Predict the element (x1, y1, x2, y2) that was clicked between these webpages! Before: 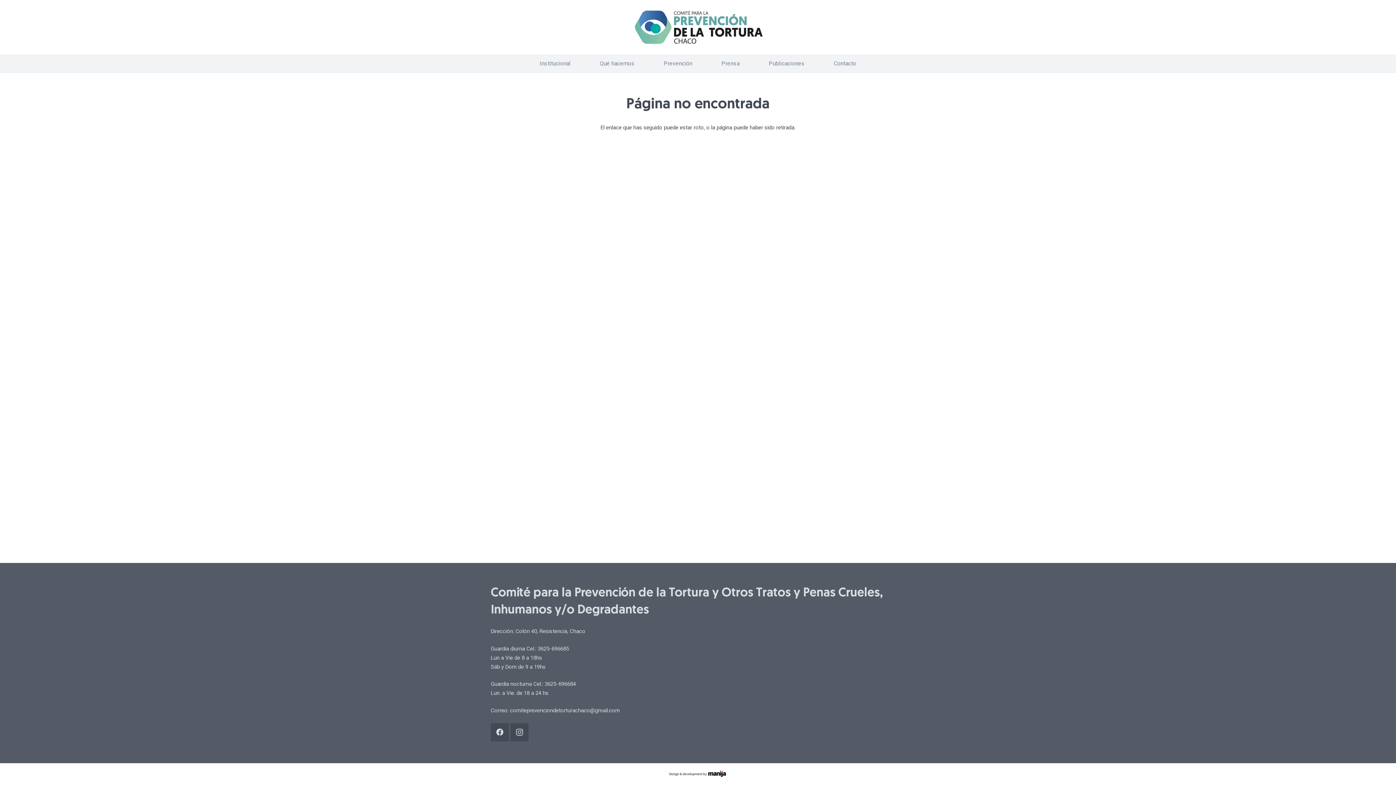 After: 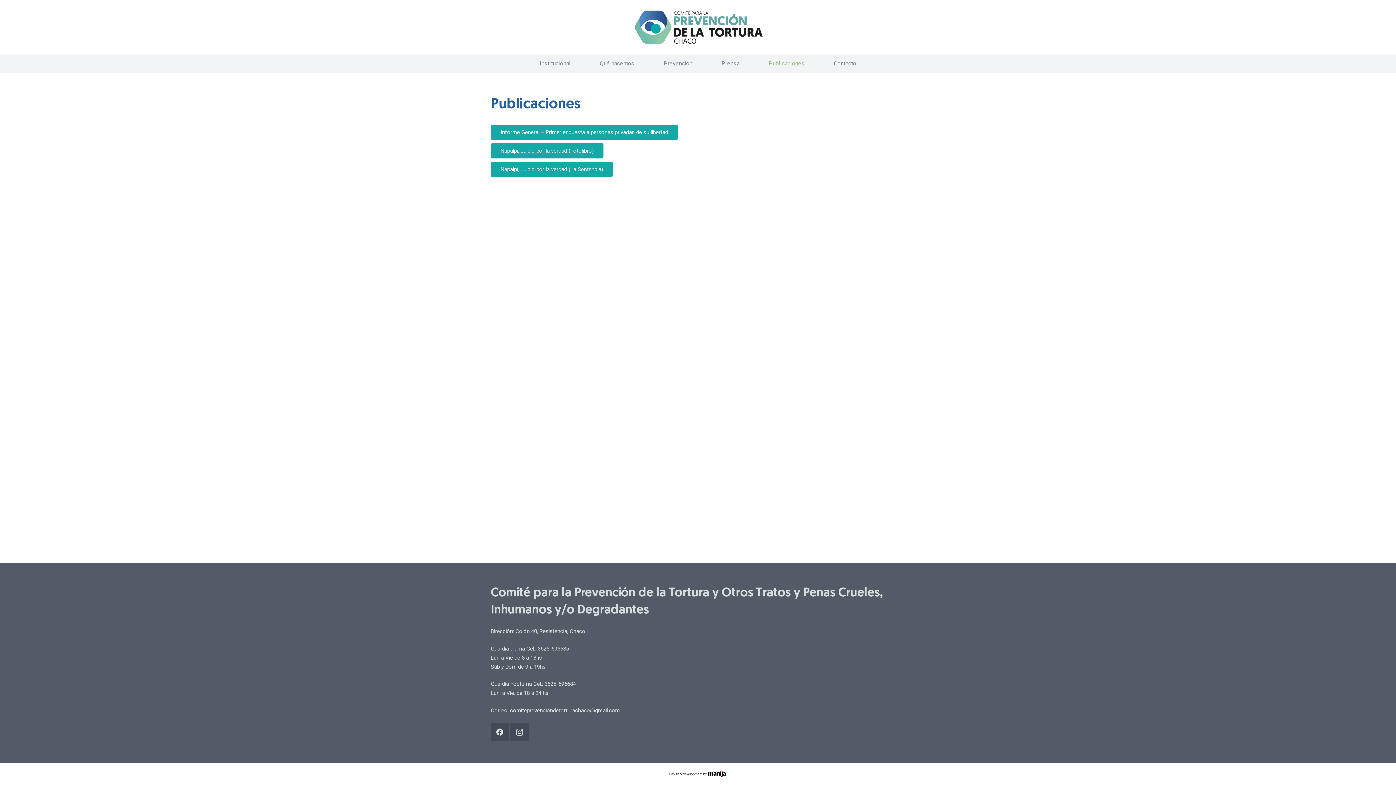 Action: label: Publicaciones bbox: (754, 54, 819, 72)